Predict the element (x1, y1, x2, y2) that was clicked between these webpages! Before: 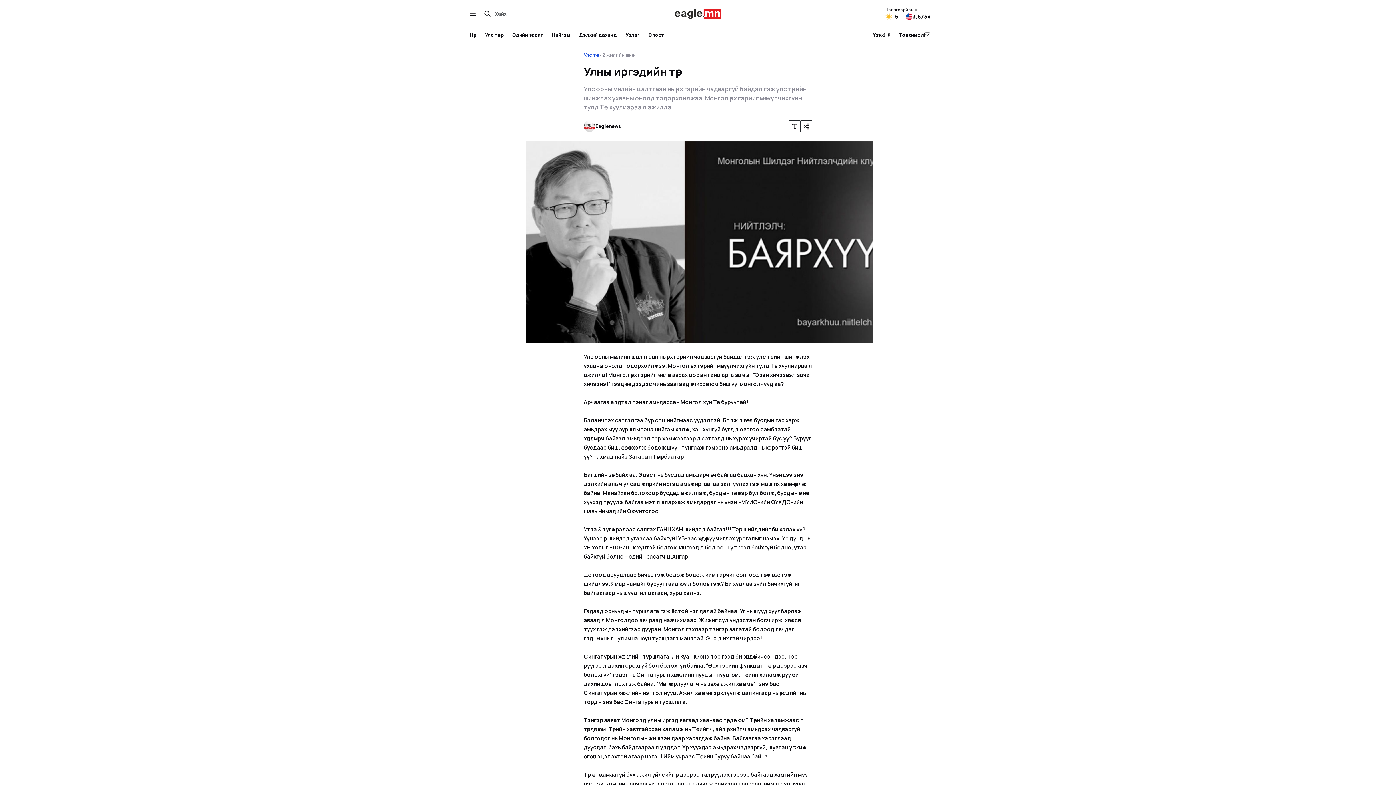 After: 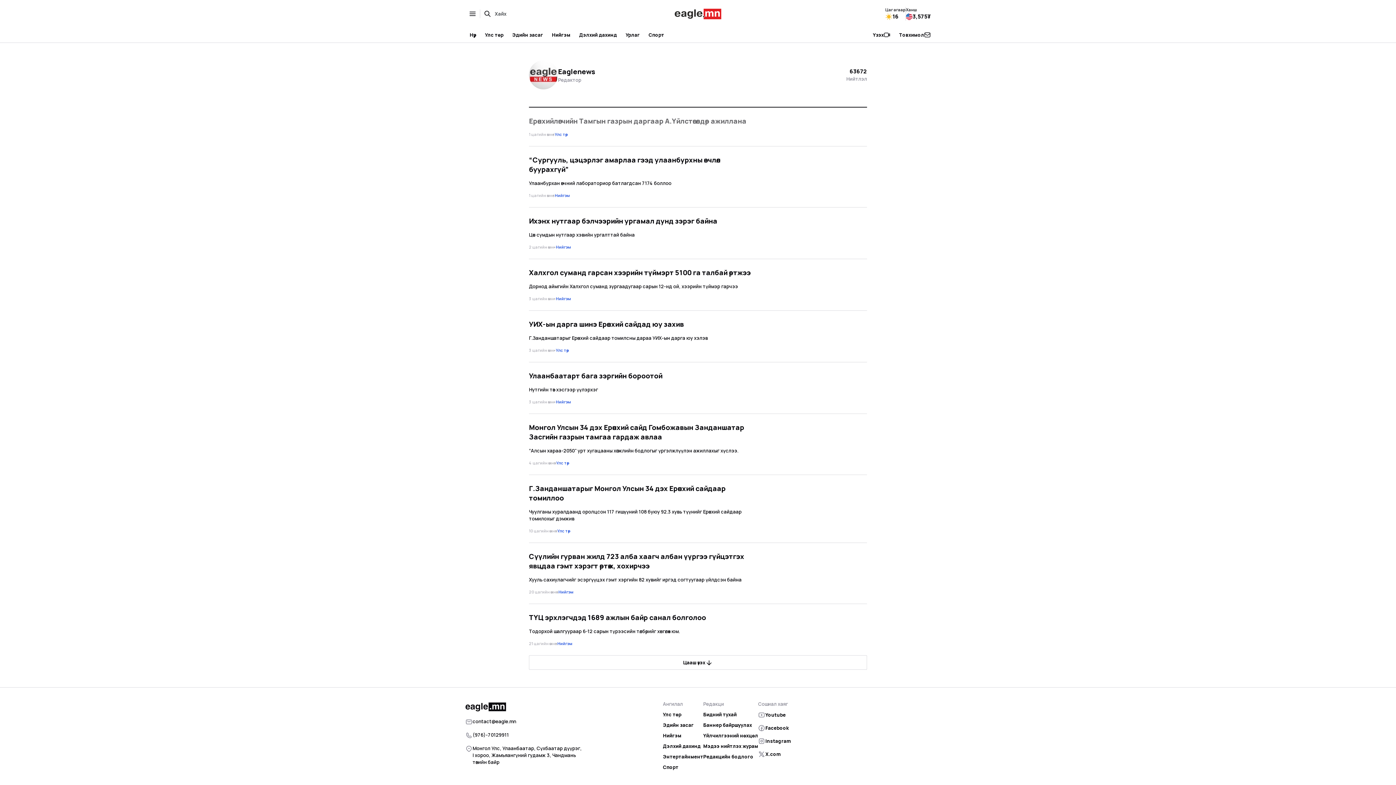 Action: bbox: (584, 120, 621, 132) label: Eaglenews